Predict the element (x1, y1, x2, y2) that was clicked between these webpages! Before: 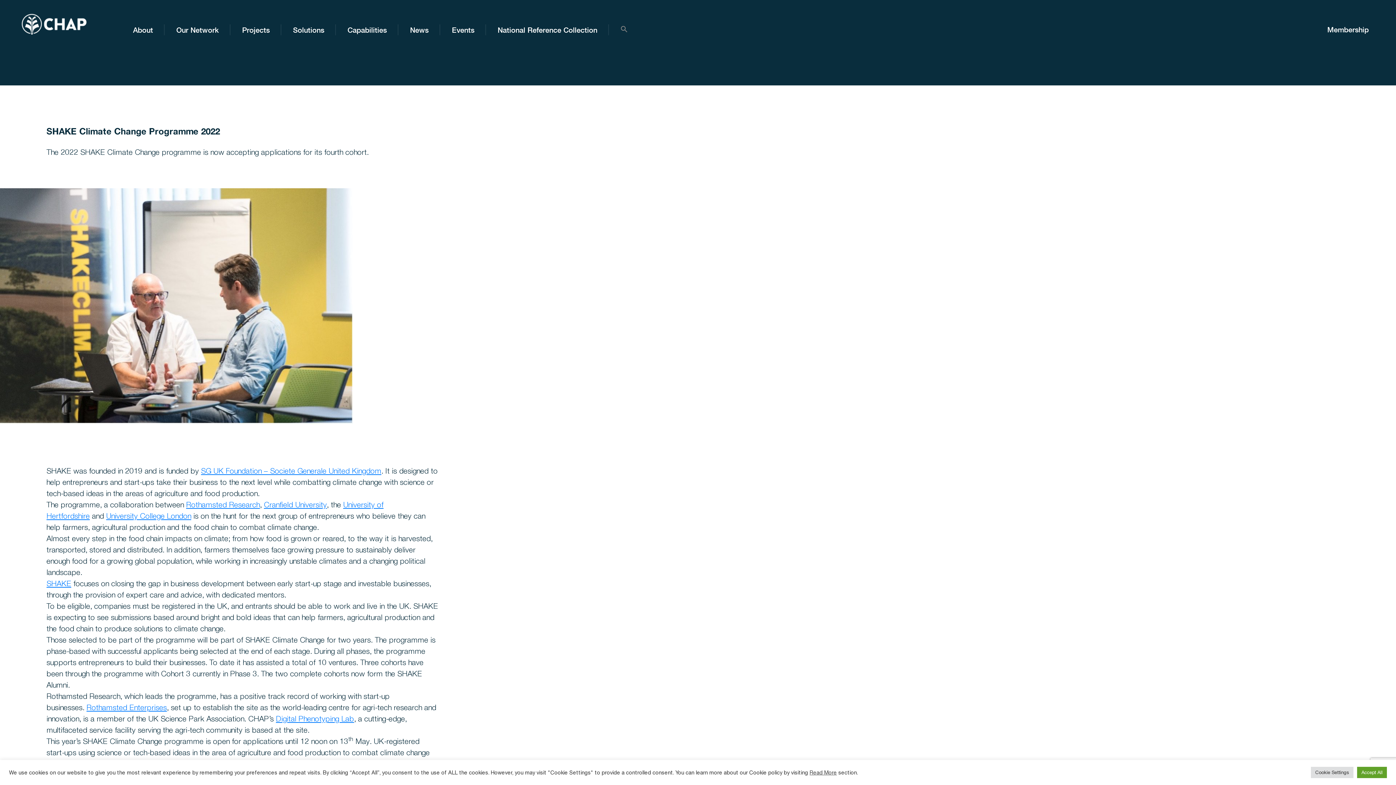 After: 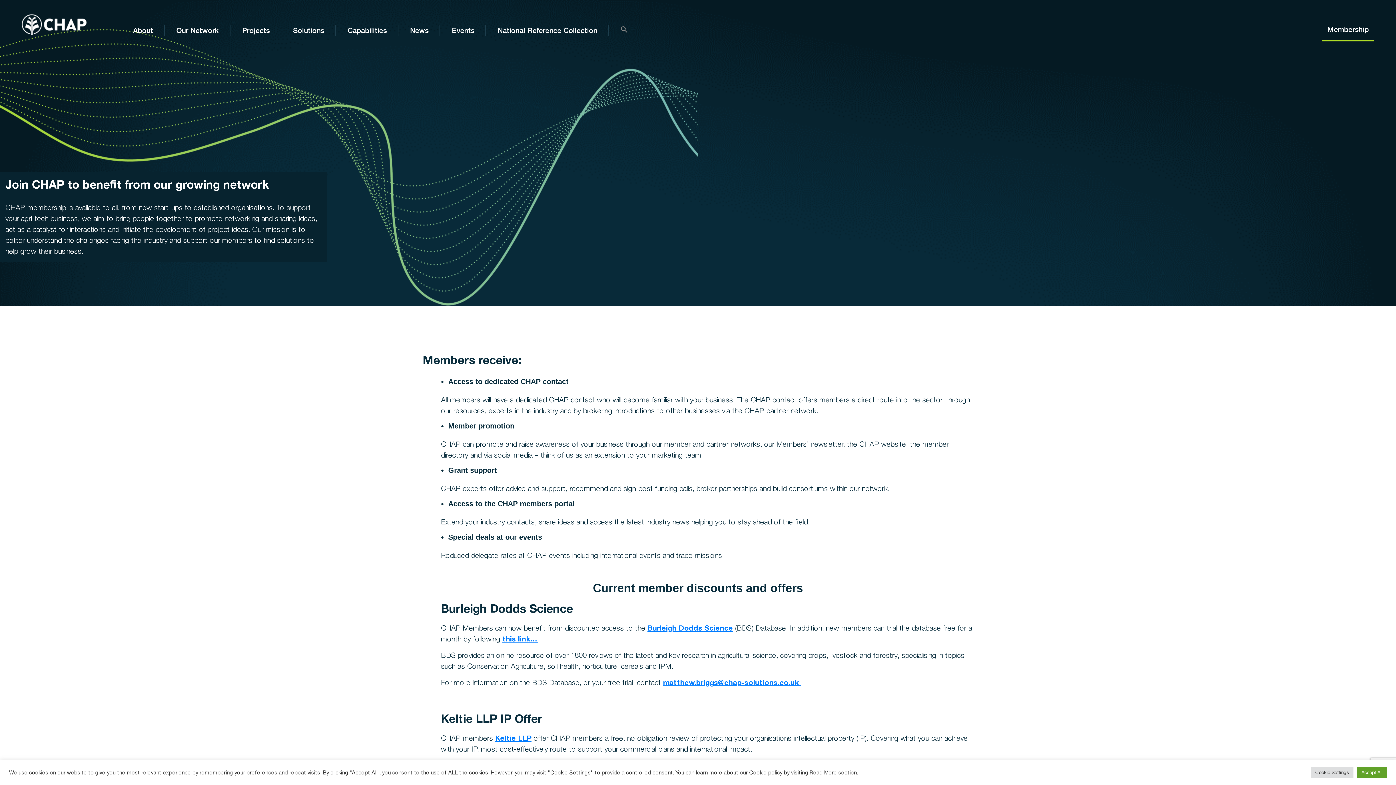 Action: label: Membership bbox: (1322, 18, 1374, 40)